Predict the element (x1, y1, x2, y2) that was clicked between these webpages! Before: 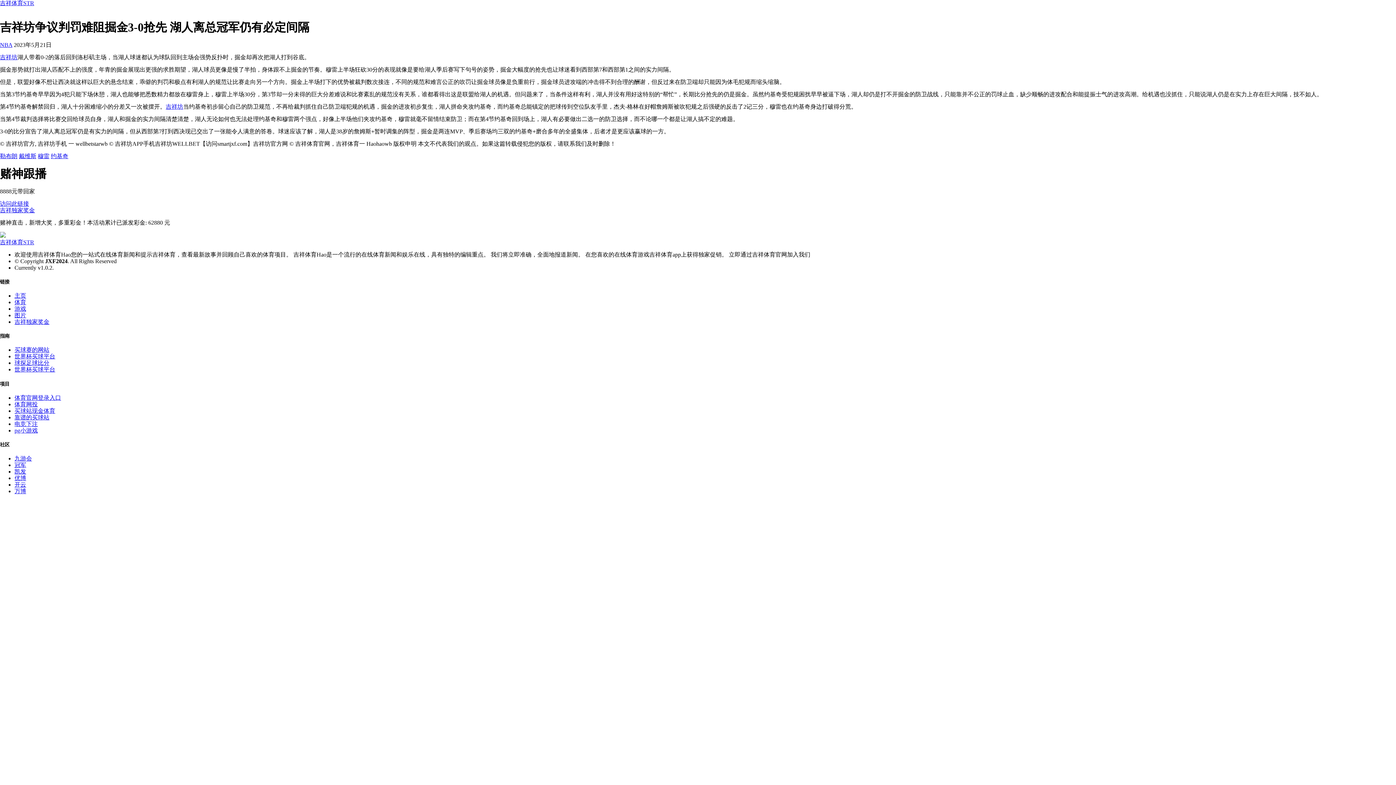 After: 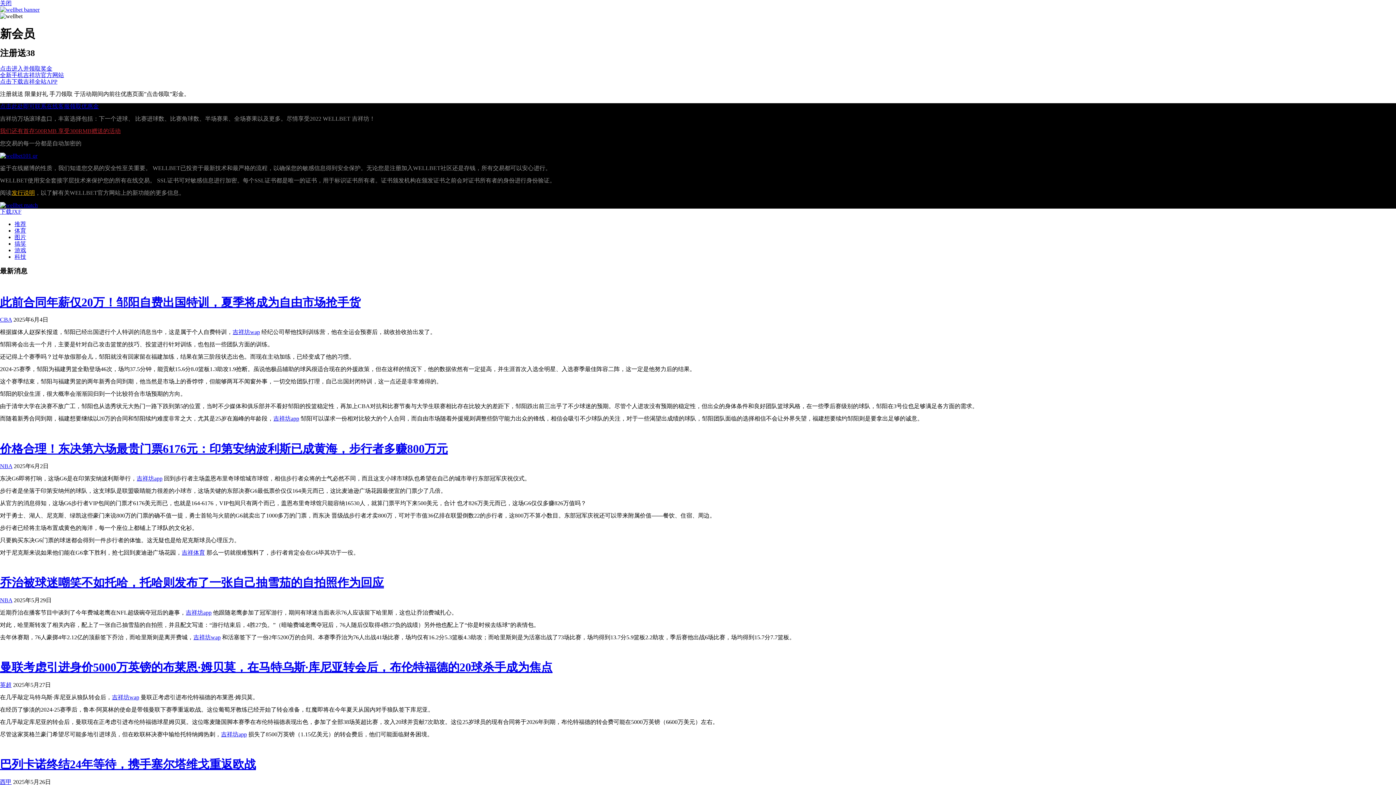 Action: bbox: (14, 488, 26, 494) label: 万博